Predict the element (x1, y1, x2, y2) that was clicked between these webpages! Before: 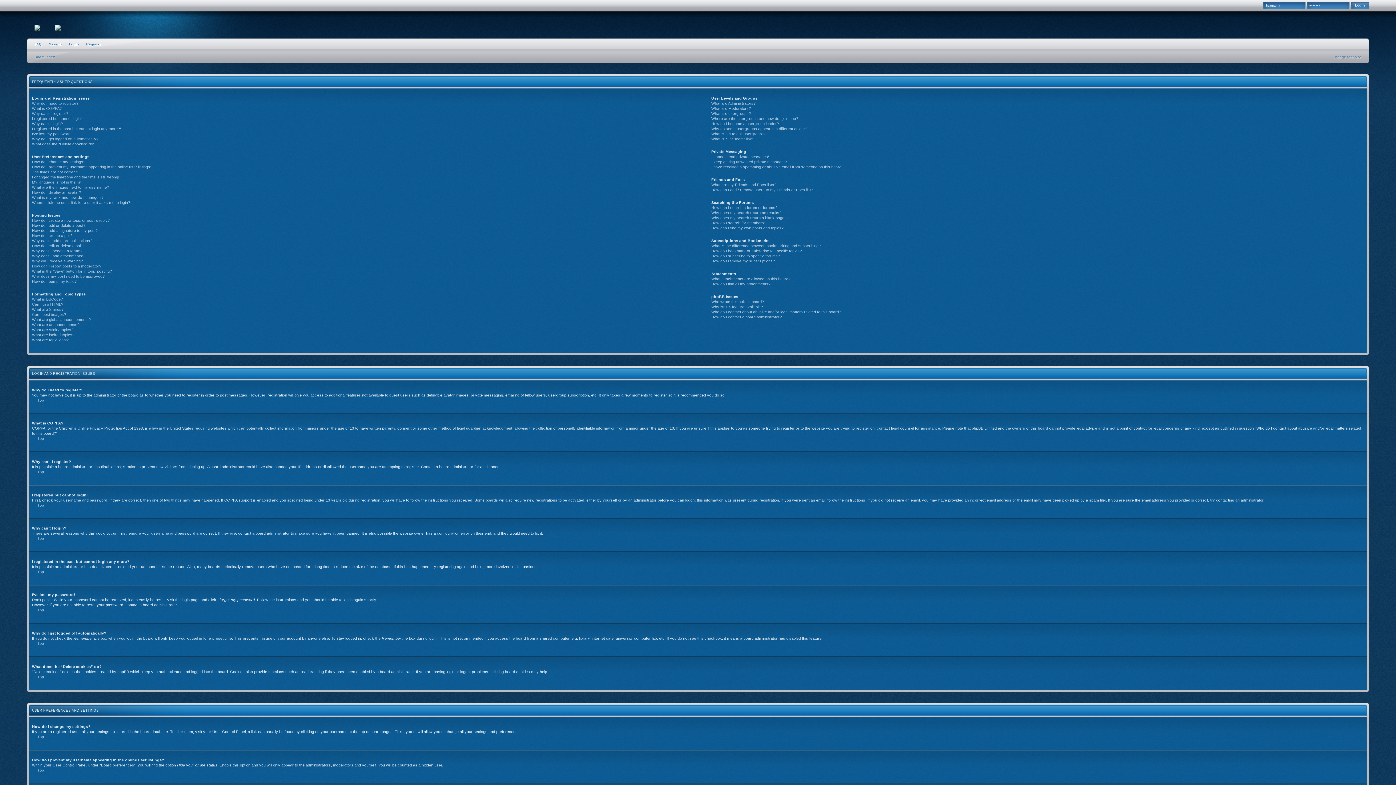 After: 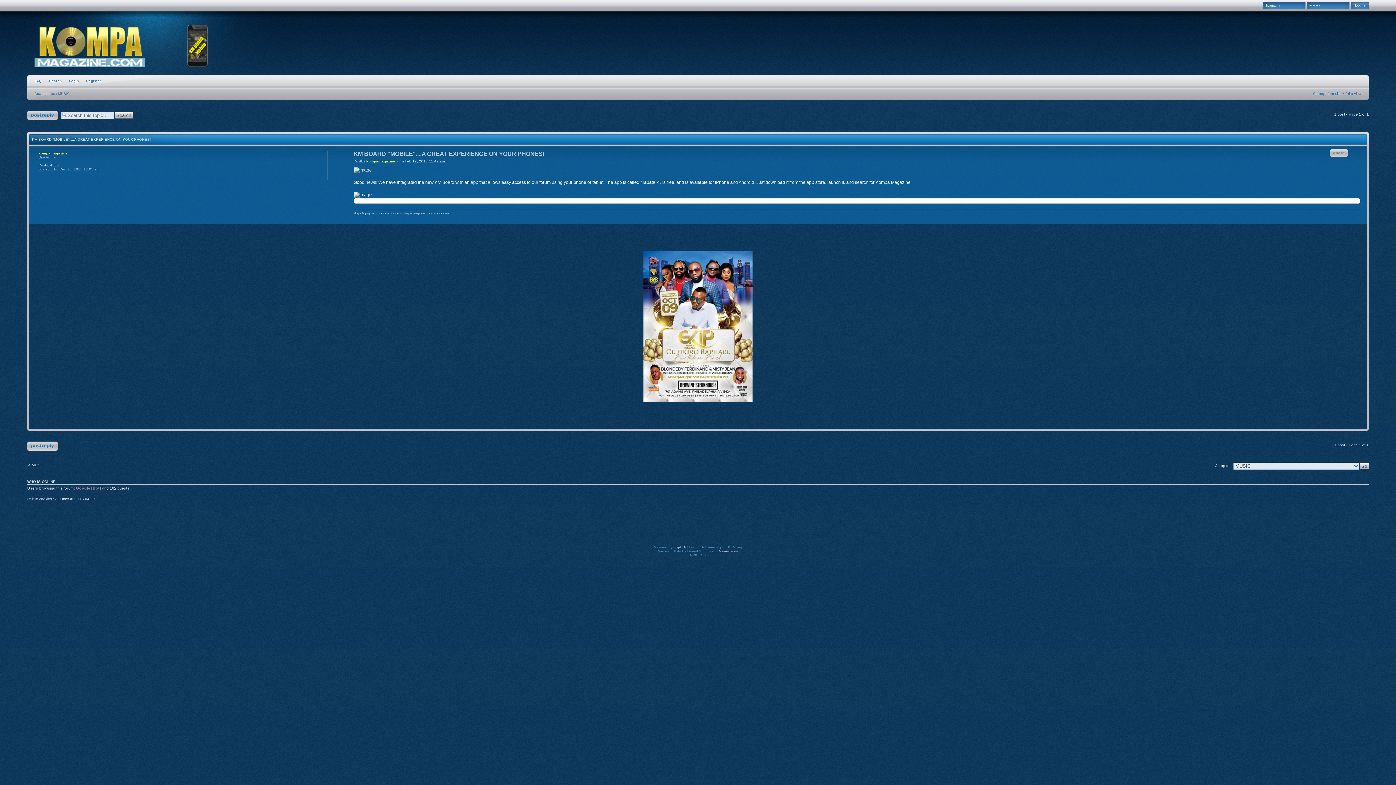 Action: bbox: (47, 34, 68, 38)